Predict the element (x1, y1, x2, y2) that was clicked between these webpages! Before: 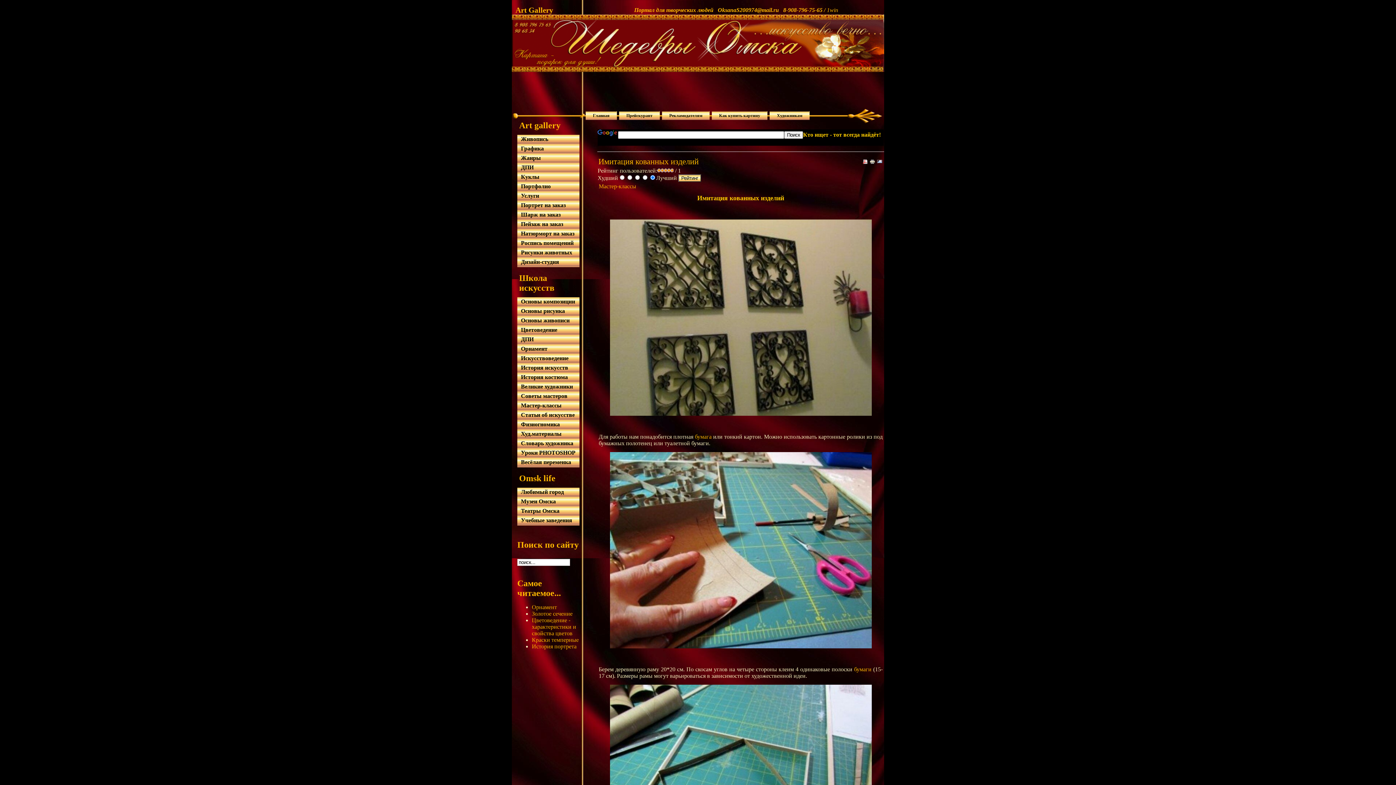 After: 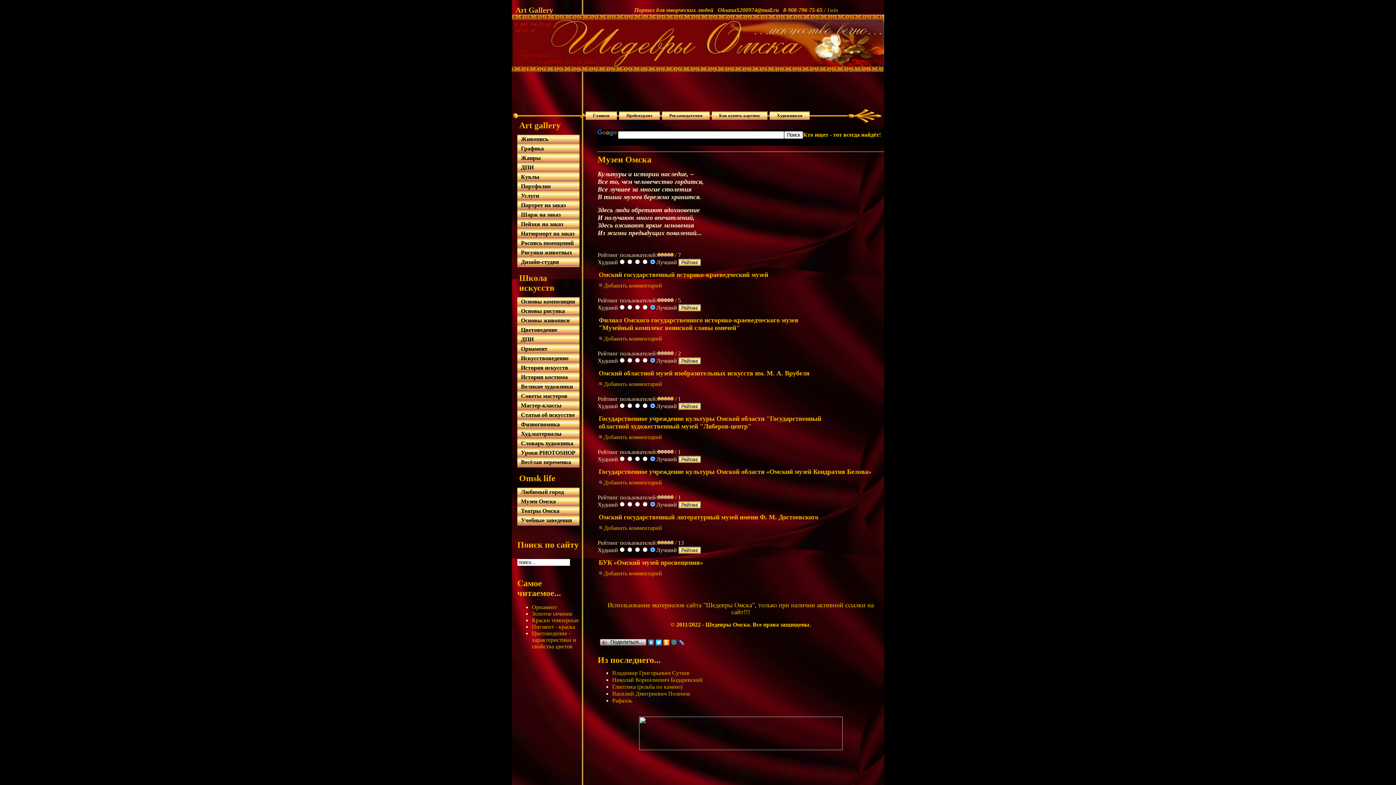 Action: label: Музеи Омска bbox: (517, 497, 579, 506)